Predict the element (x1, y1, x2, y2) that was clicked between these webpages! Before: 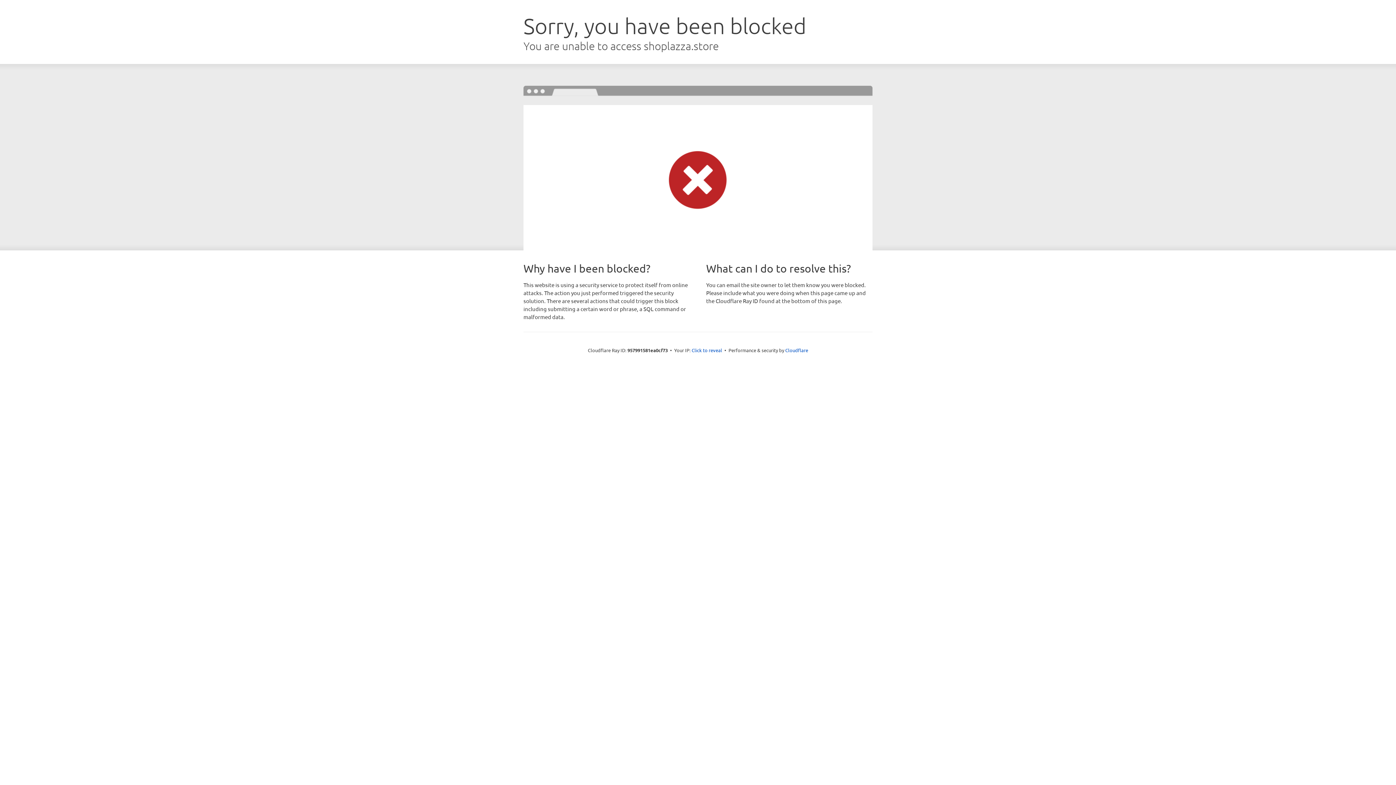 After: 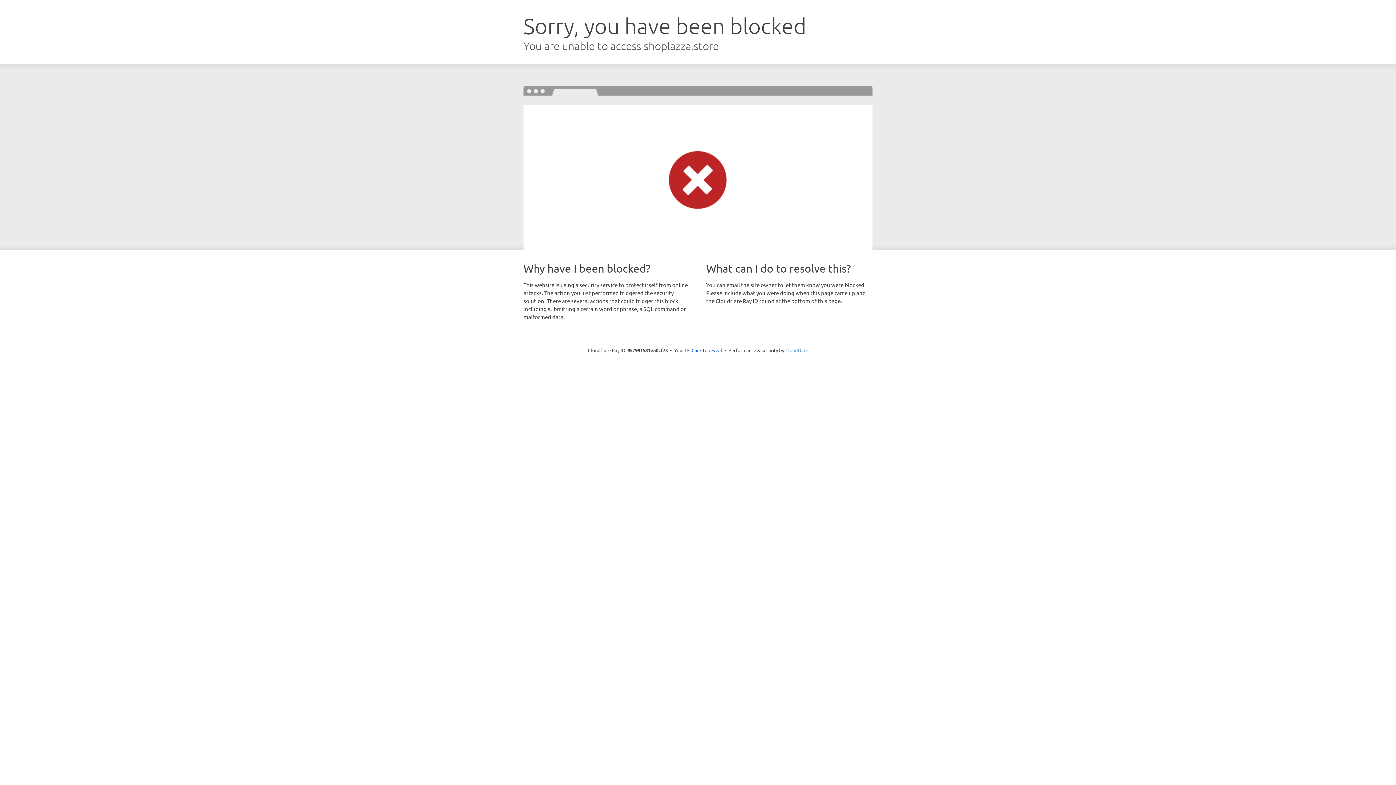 Action: label: Cloudflare bbox: (785, 347, 808, 353)